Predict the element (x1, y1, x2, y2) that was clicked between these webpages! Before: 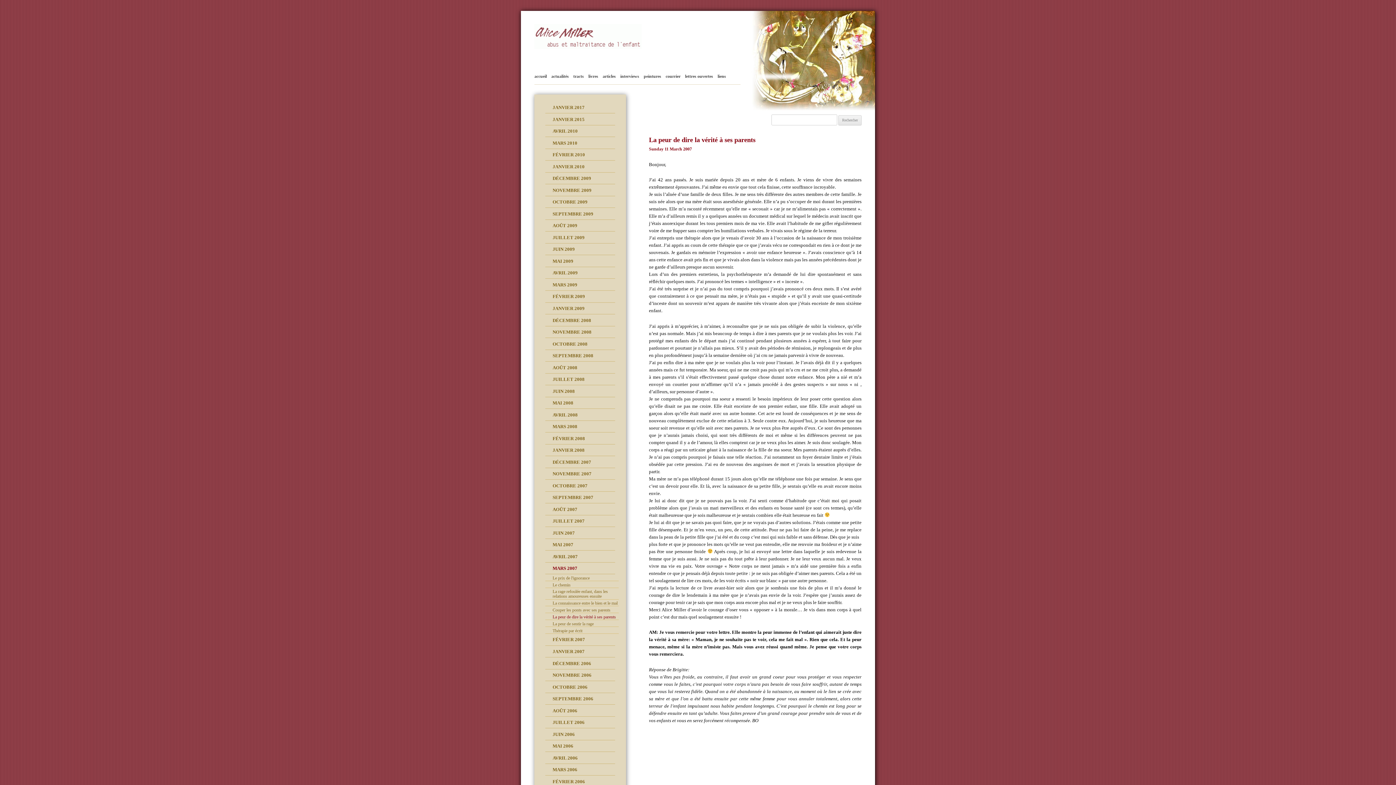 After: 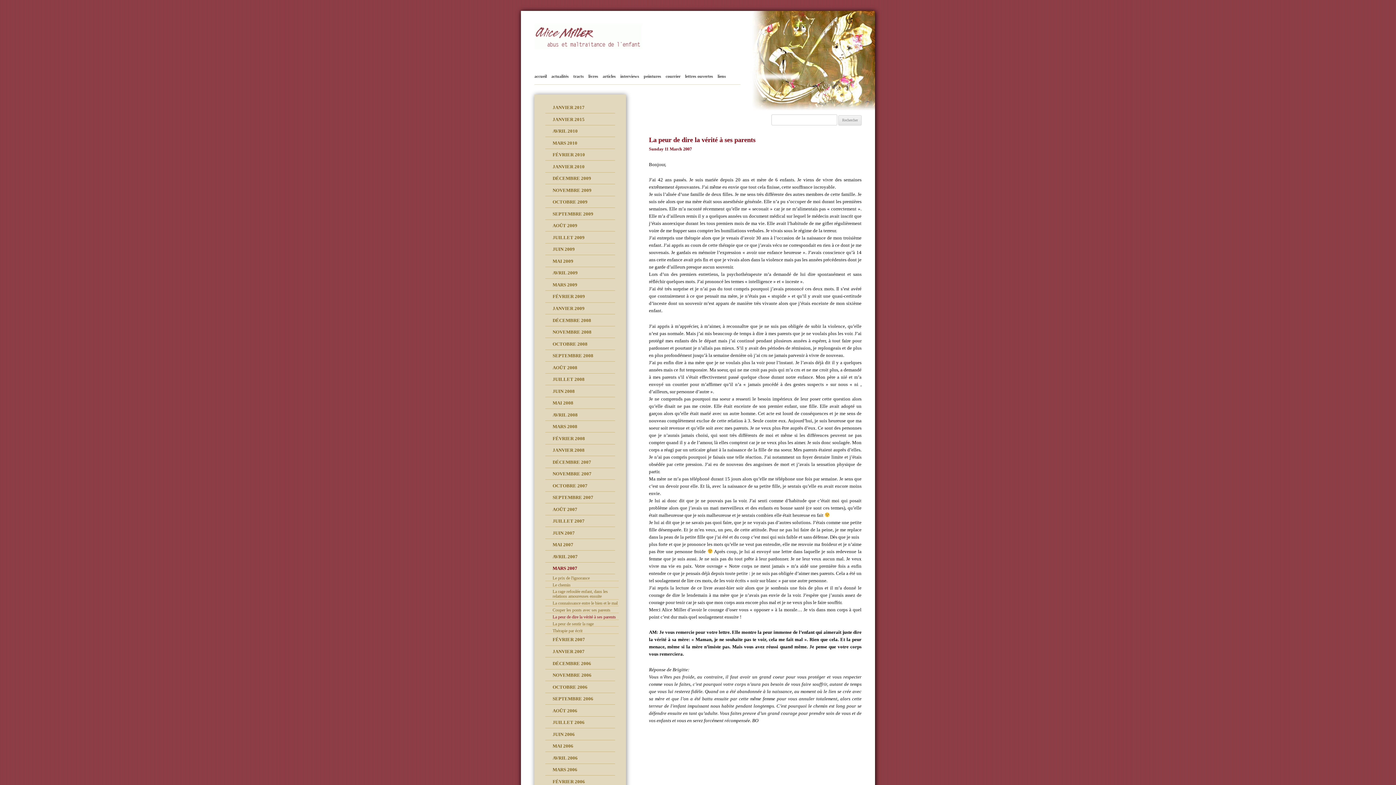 Action: bbox: (552, 614, 618, 619) label: La peur de dire la vérité à ses parents